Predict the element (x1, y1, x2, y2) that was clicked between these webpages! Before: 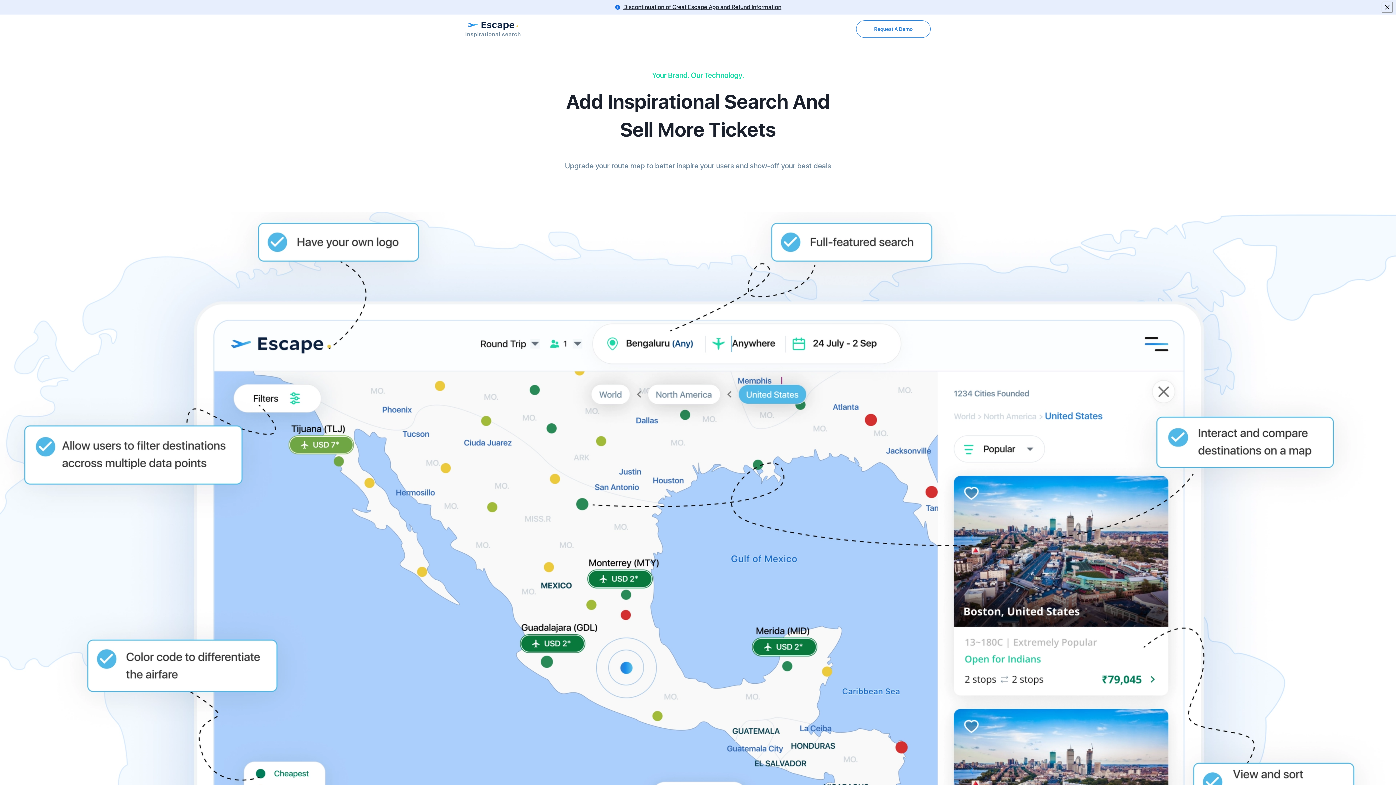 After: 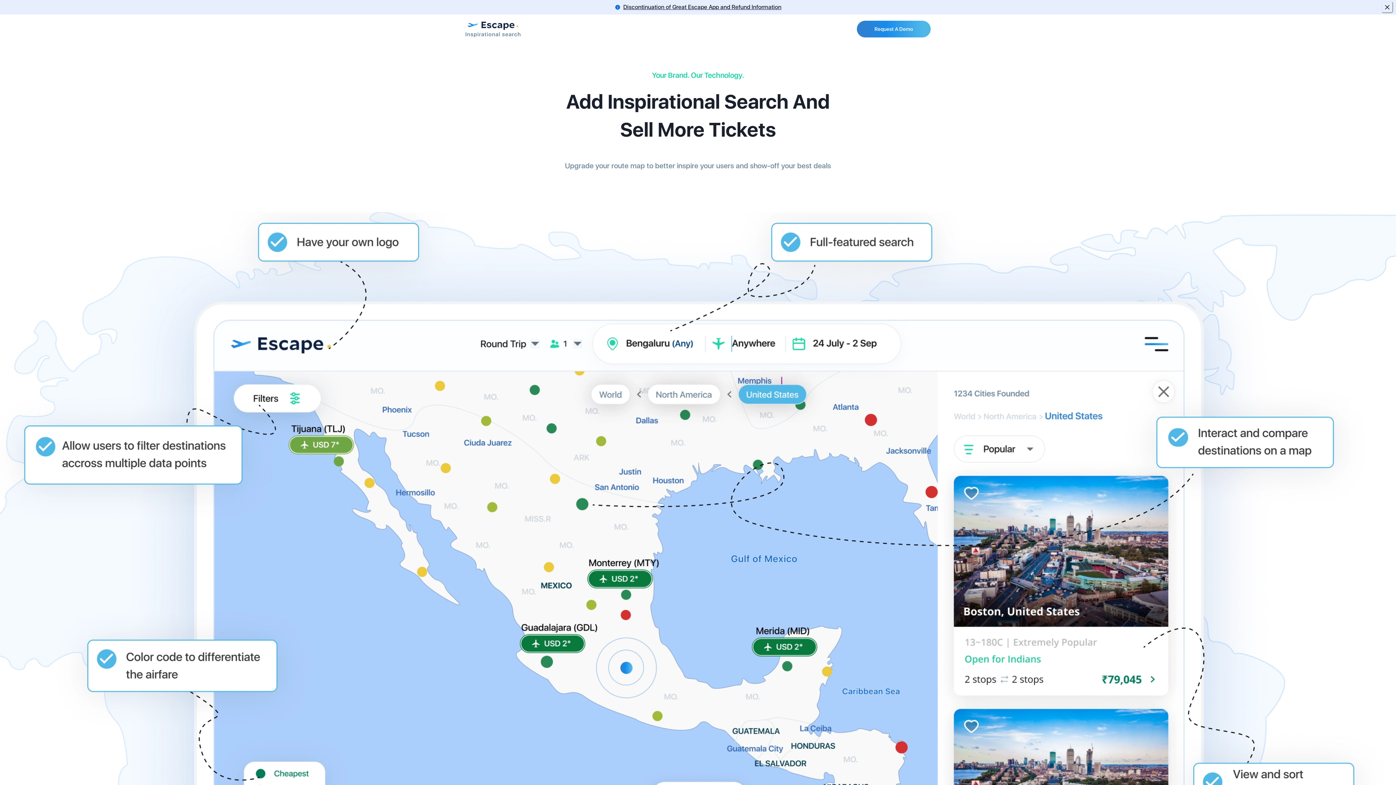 Action: label: Request A Demo bbox: (856, 20, 930, 37)